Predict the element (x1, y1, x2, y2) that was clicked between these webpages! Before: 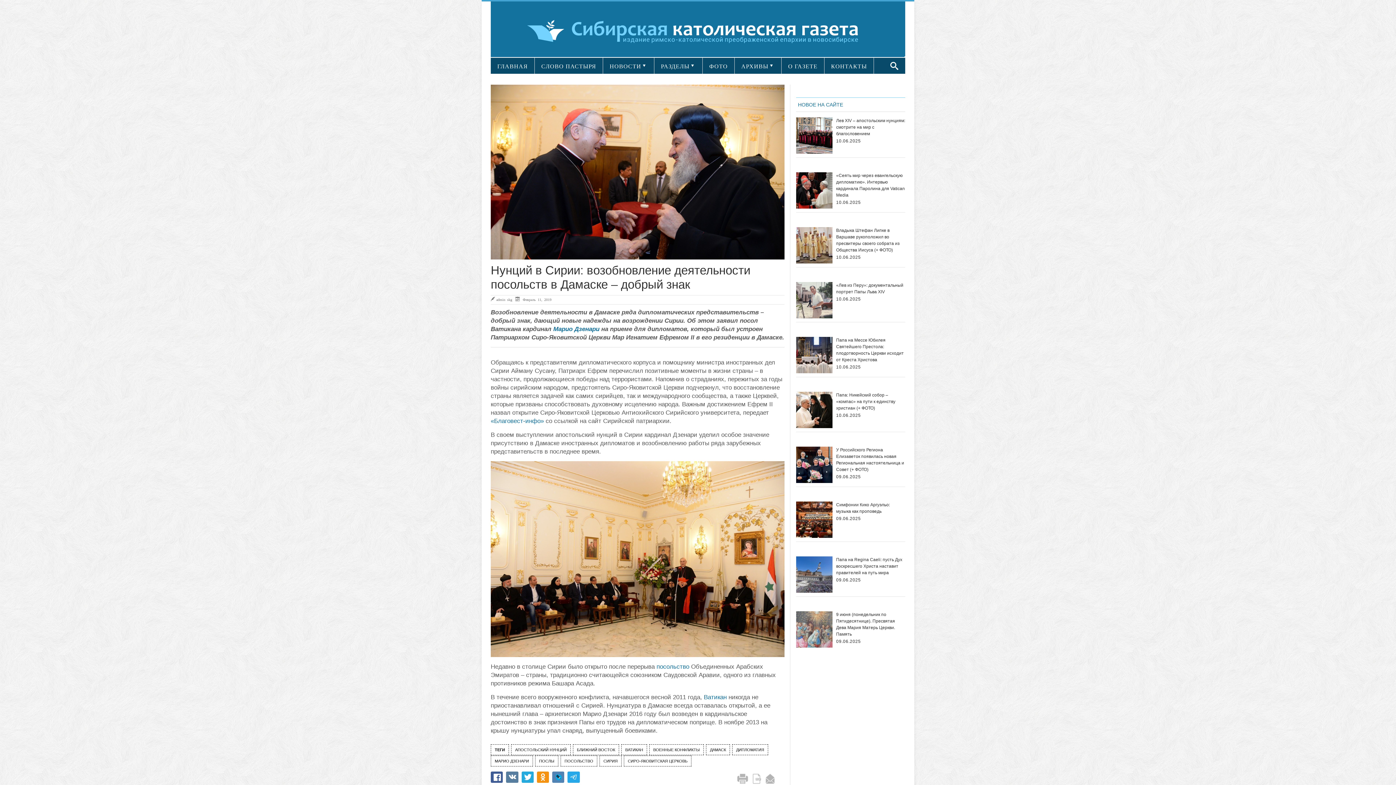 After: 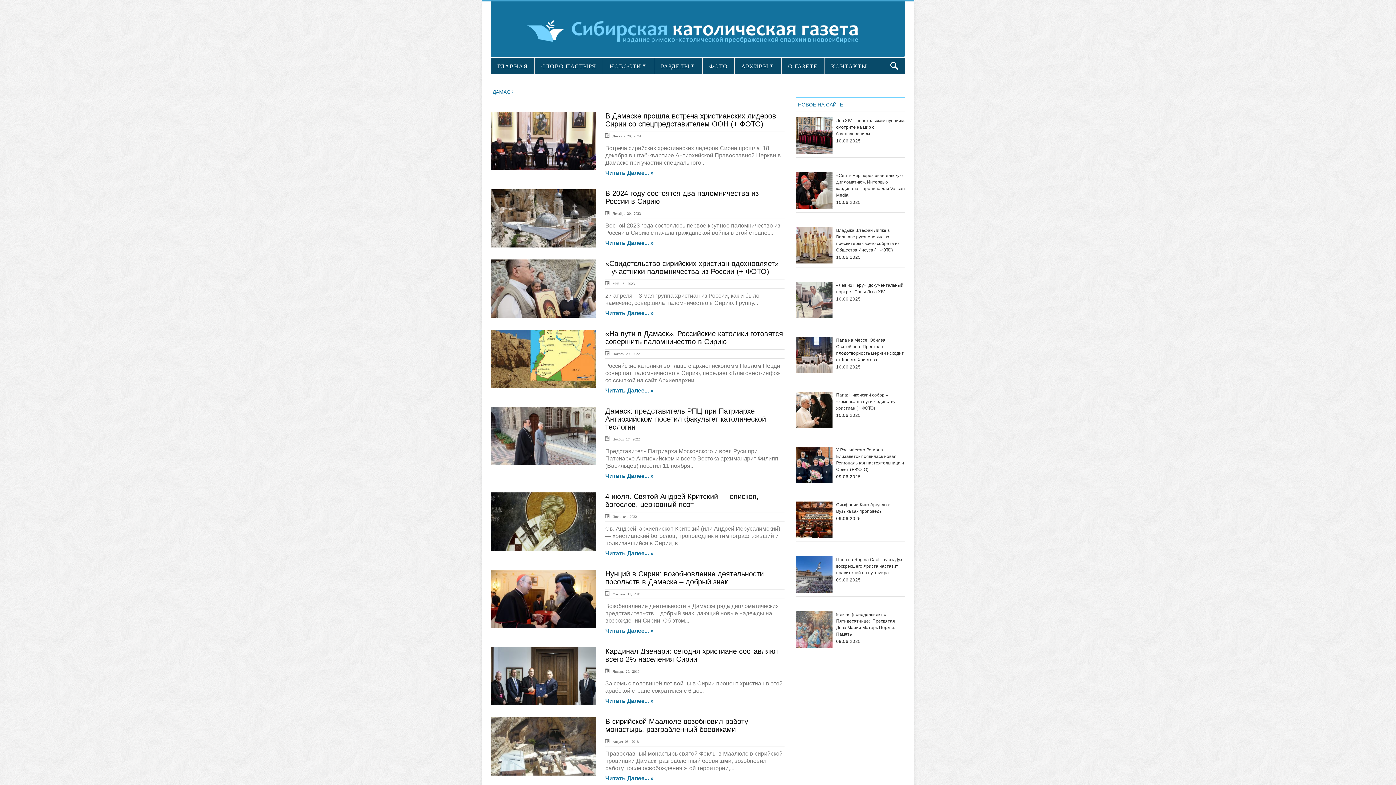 Action: bbox: (706, 744, 730, 755) label: ДАМАСК